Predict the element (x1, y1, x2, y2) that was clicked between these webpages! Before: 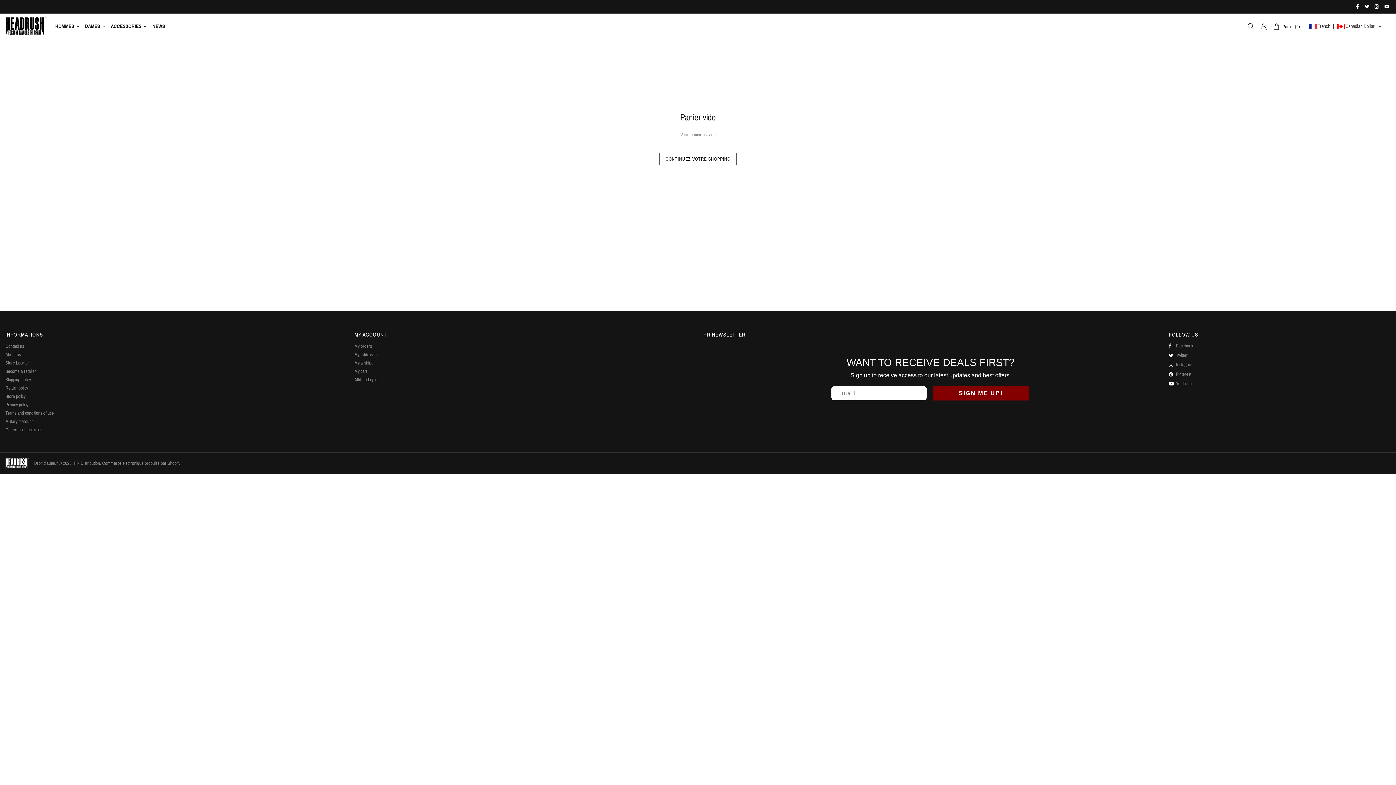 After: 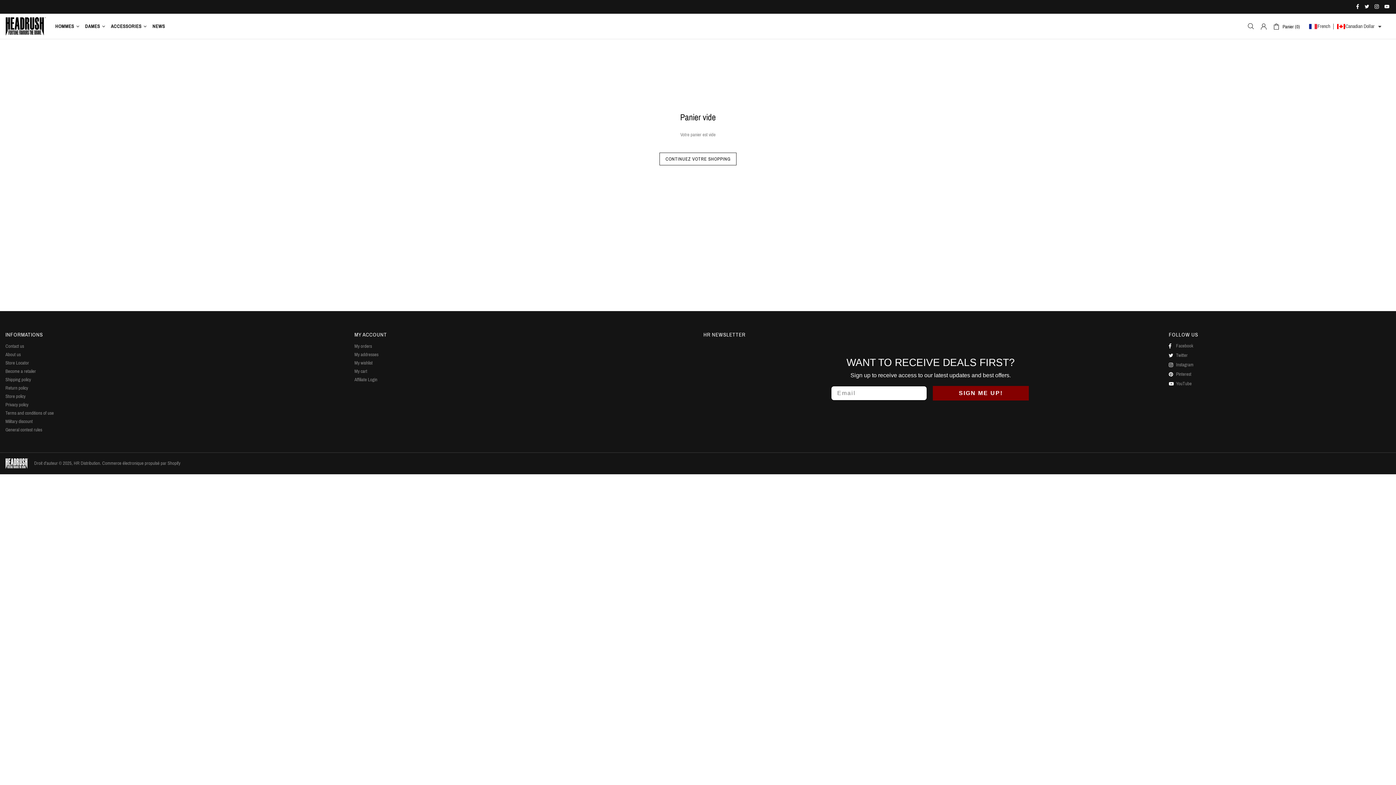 Action: bbox: (1374, 2, 1381, 10)